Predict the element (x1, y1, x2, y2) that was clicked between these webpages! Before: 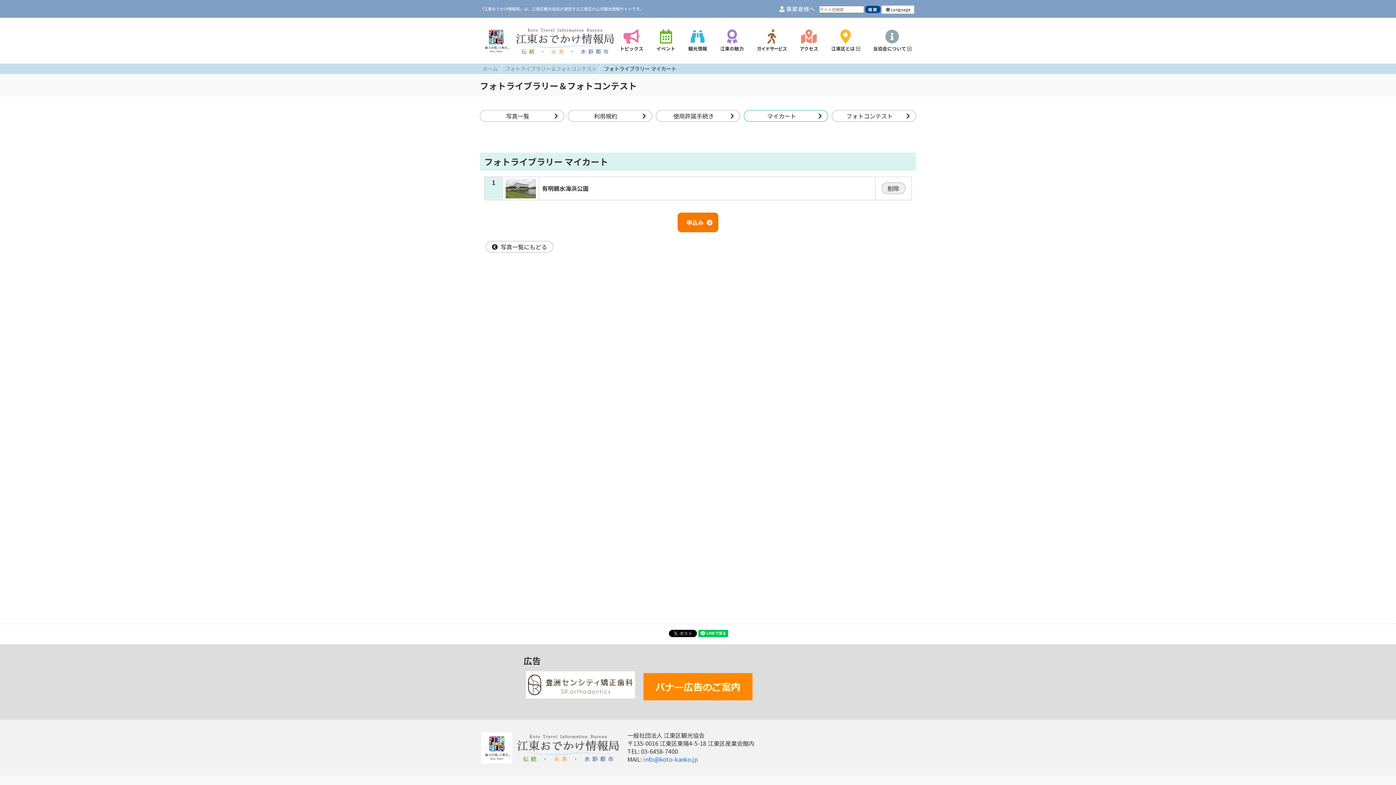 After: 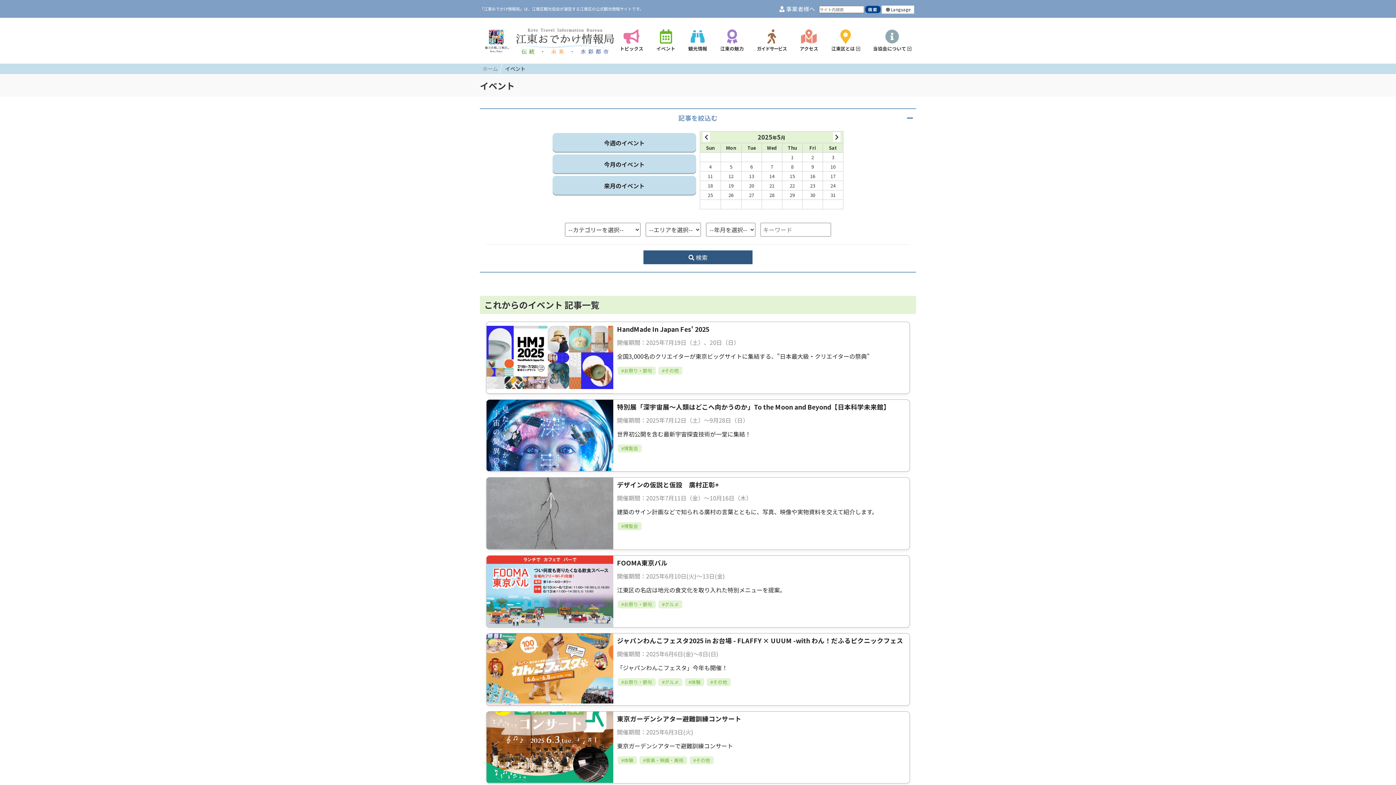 Action: label: 
イベント bbox: (655, 25, 676, 52)